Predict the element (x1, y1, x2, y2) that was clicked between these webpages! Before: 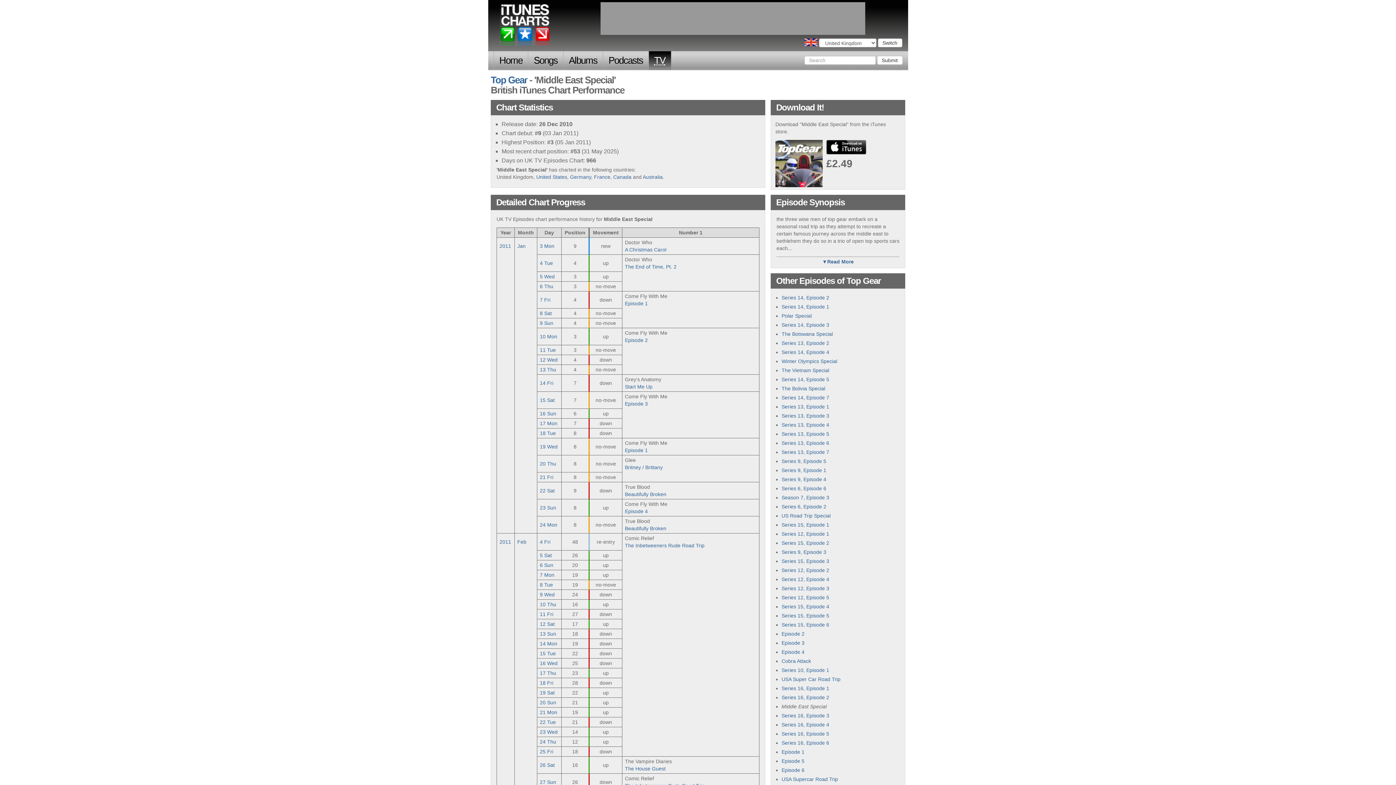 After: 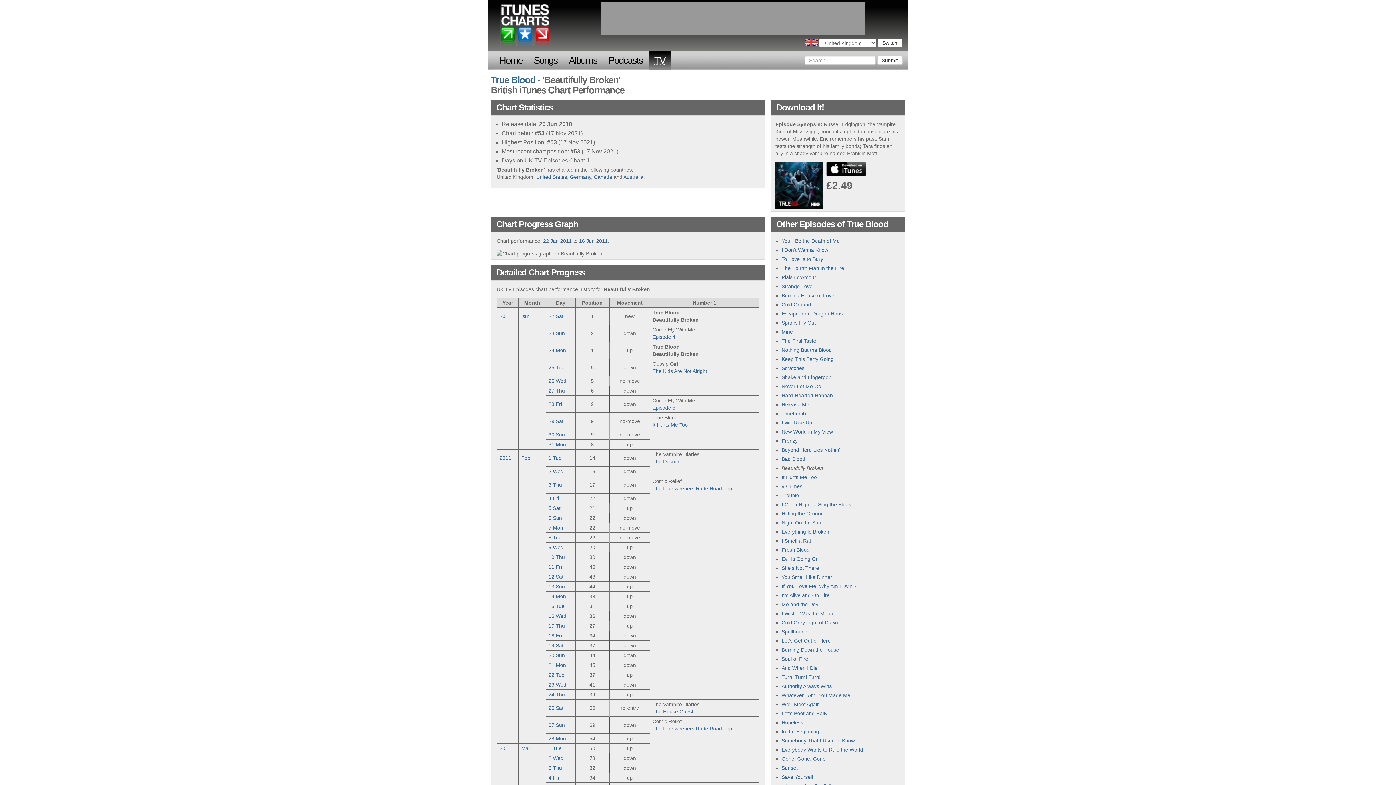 Action: label: Beautifully Broken bbox: (625, 491, 666, 497)